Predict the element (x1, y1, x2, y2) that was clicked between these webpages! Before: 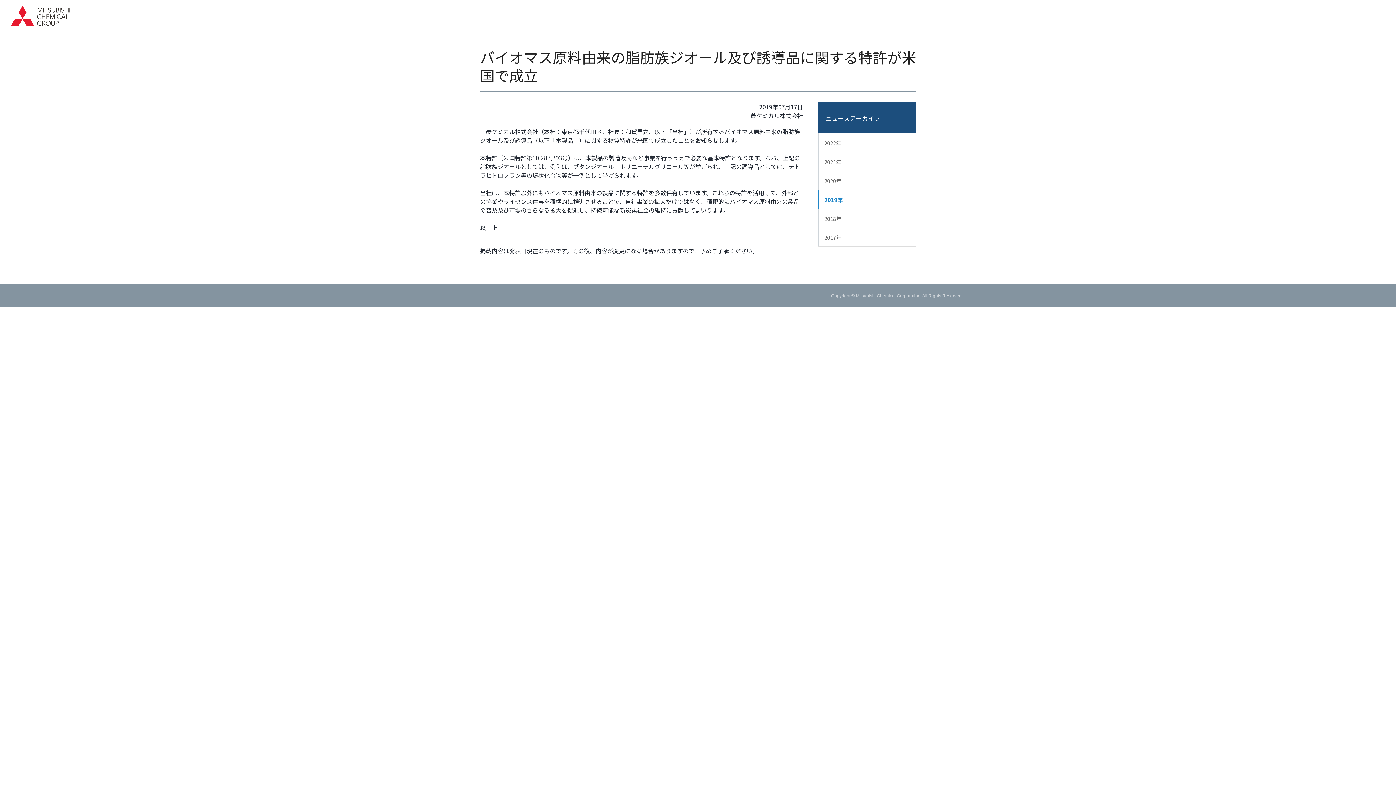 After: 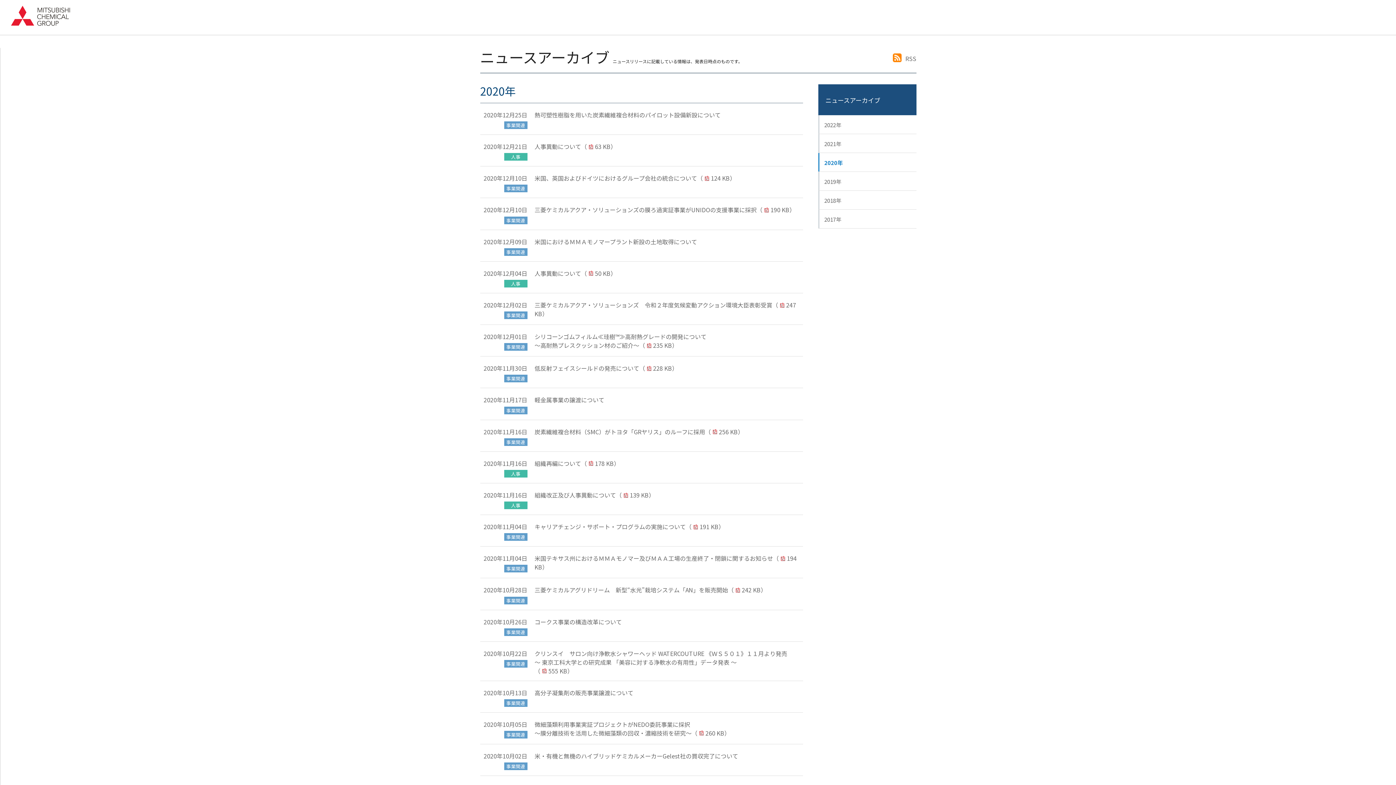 Action: bbox: (818, 171, 916, 189) label: 2020年